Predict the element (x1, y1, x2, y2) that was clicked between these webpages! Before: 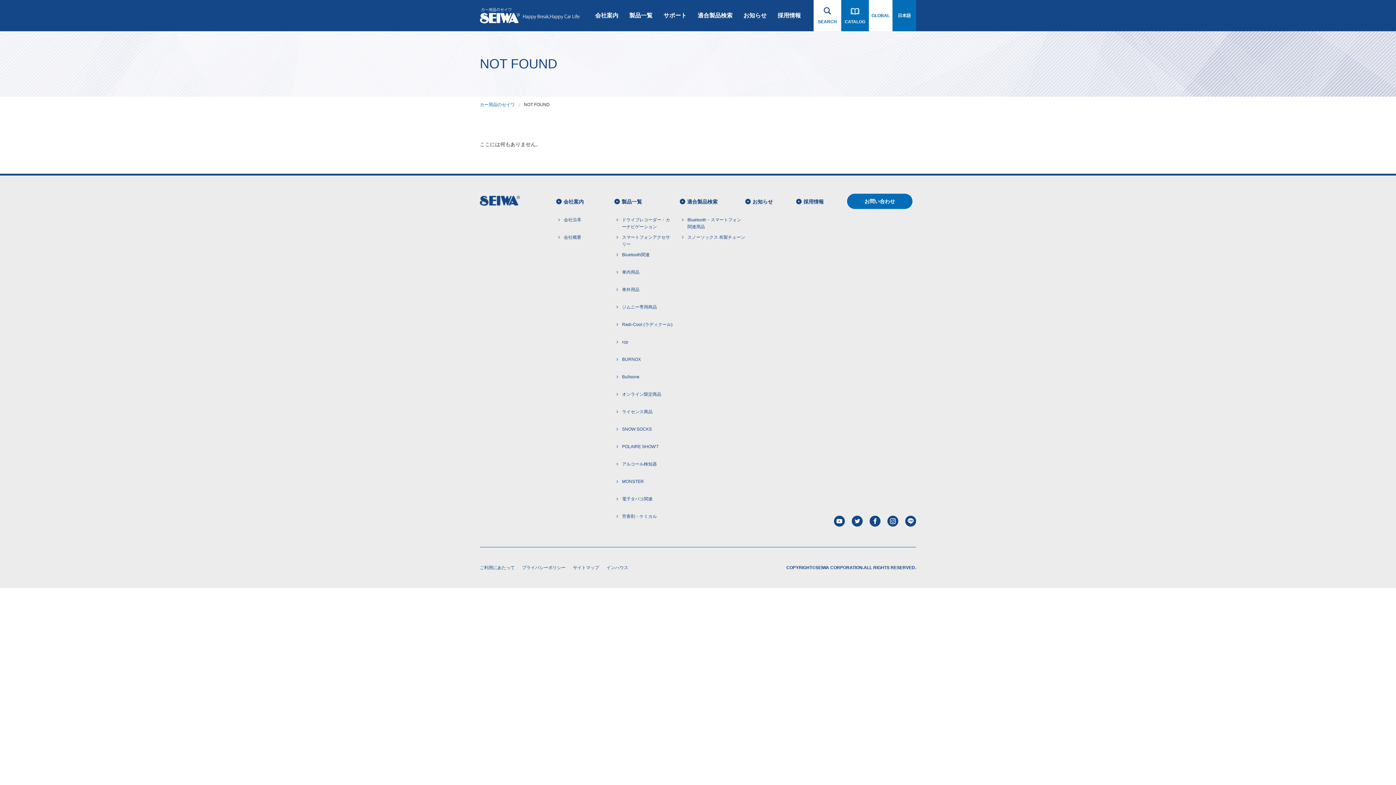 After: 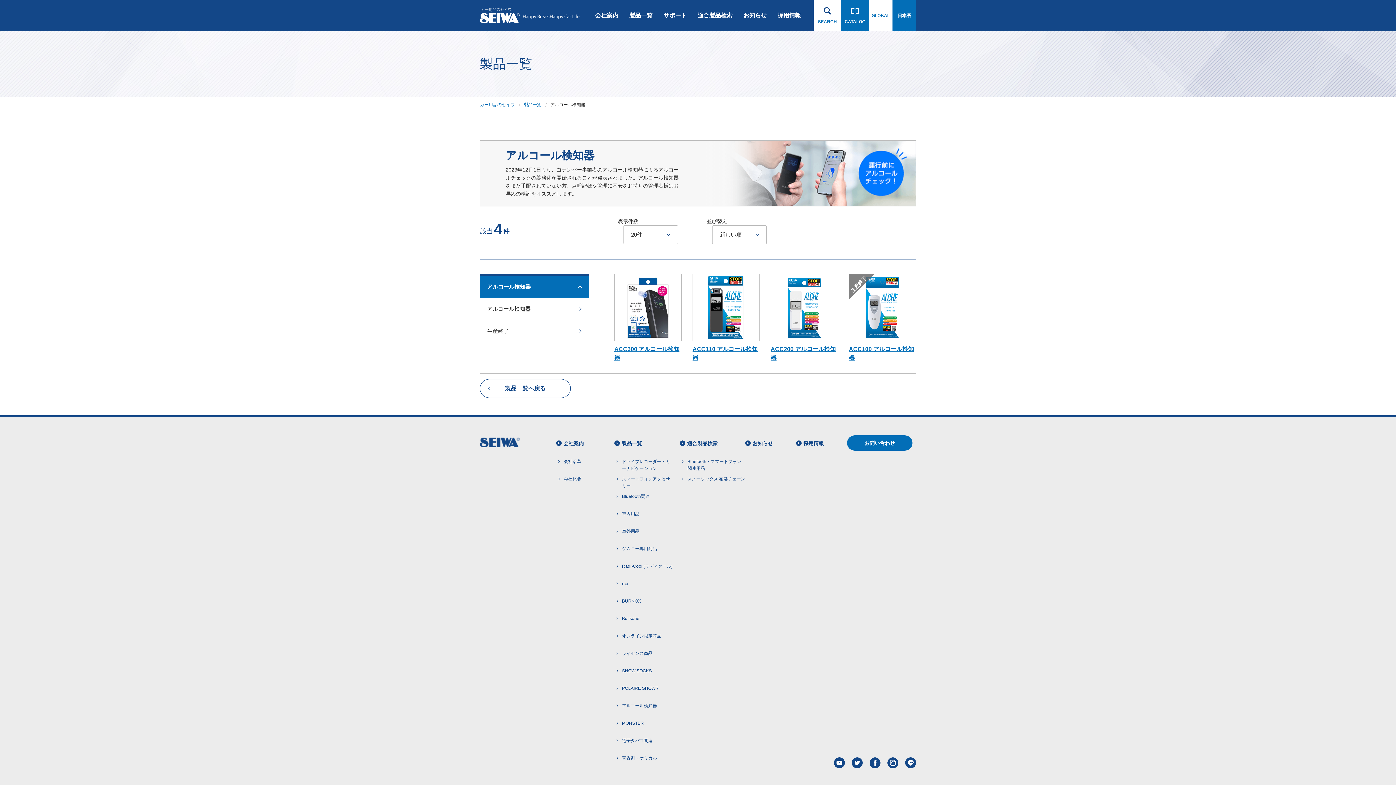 Action: bbox: (616, 459, 672, 476) label: アルコール検知器